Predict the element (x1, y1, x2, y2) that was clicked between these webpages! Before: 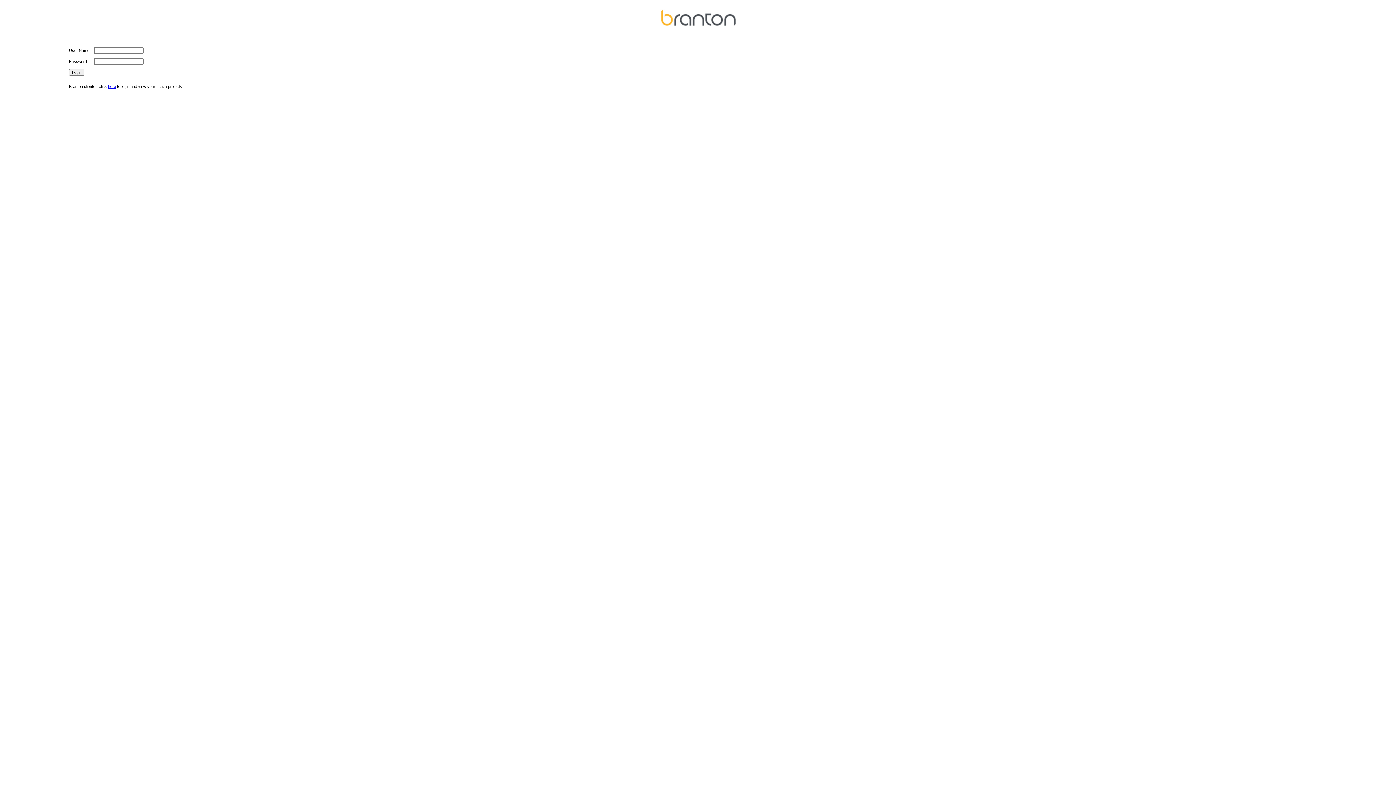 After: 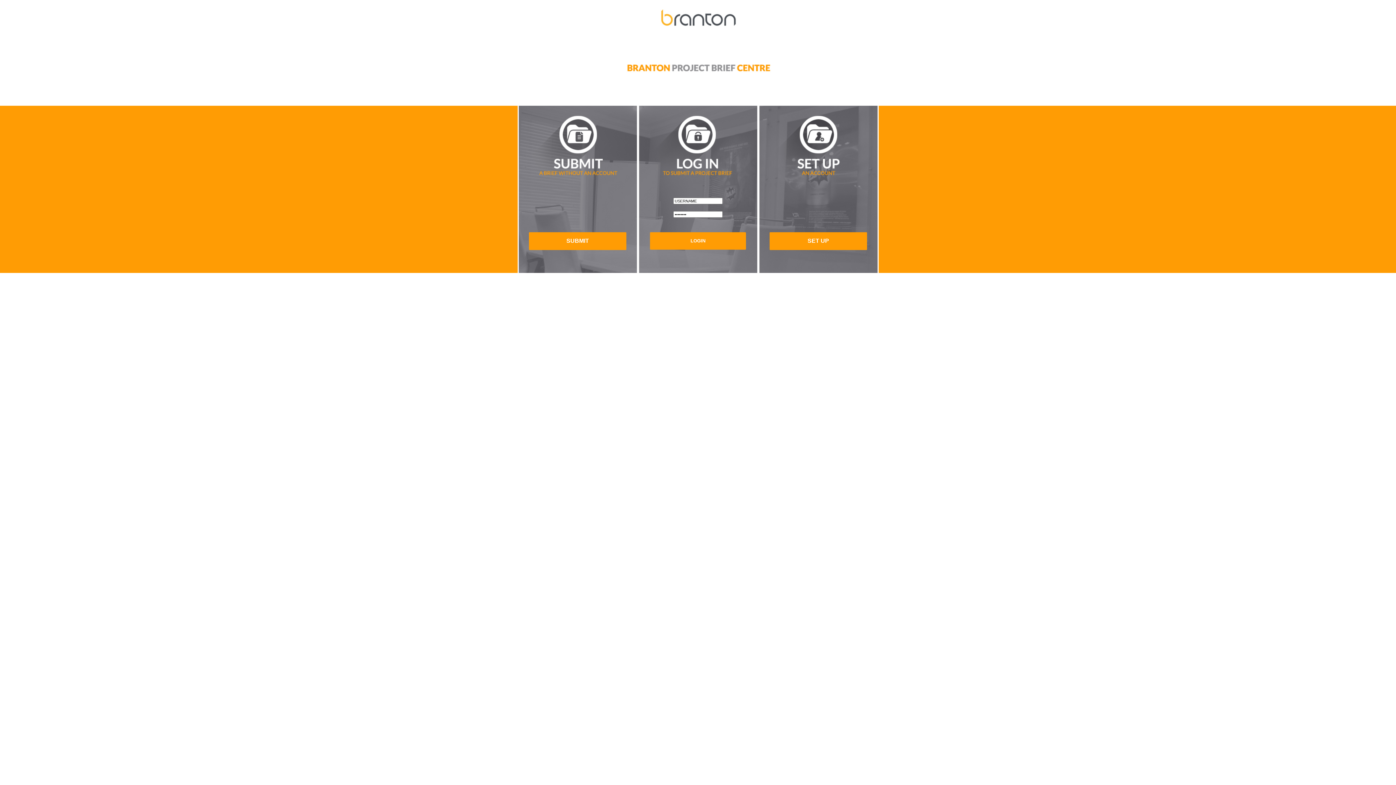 Action: label: here bbox: (108, 84, 116, 88)